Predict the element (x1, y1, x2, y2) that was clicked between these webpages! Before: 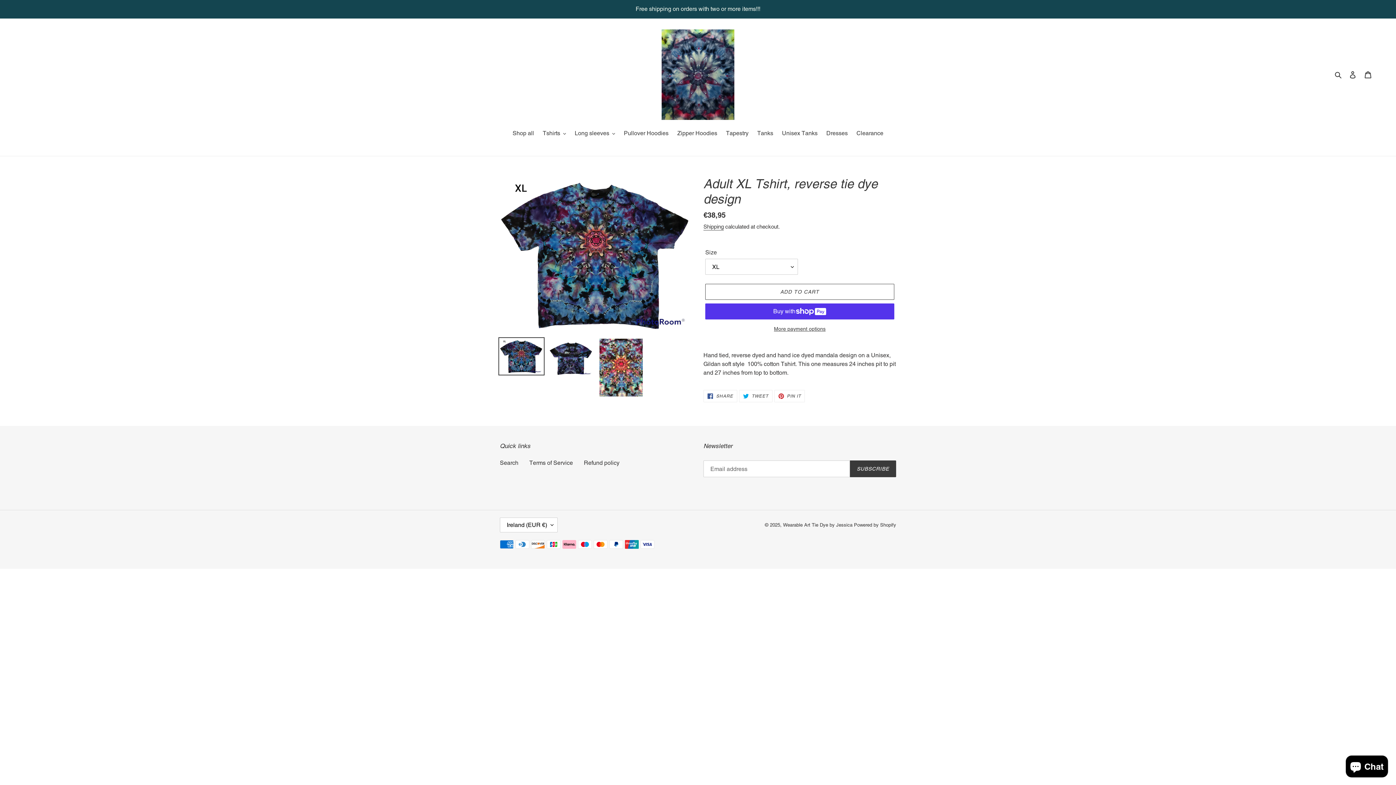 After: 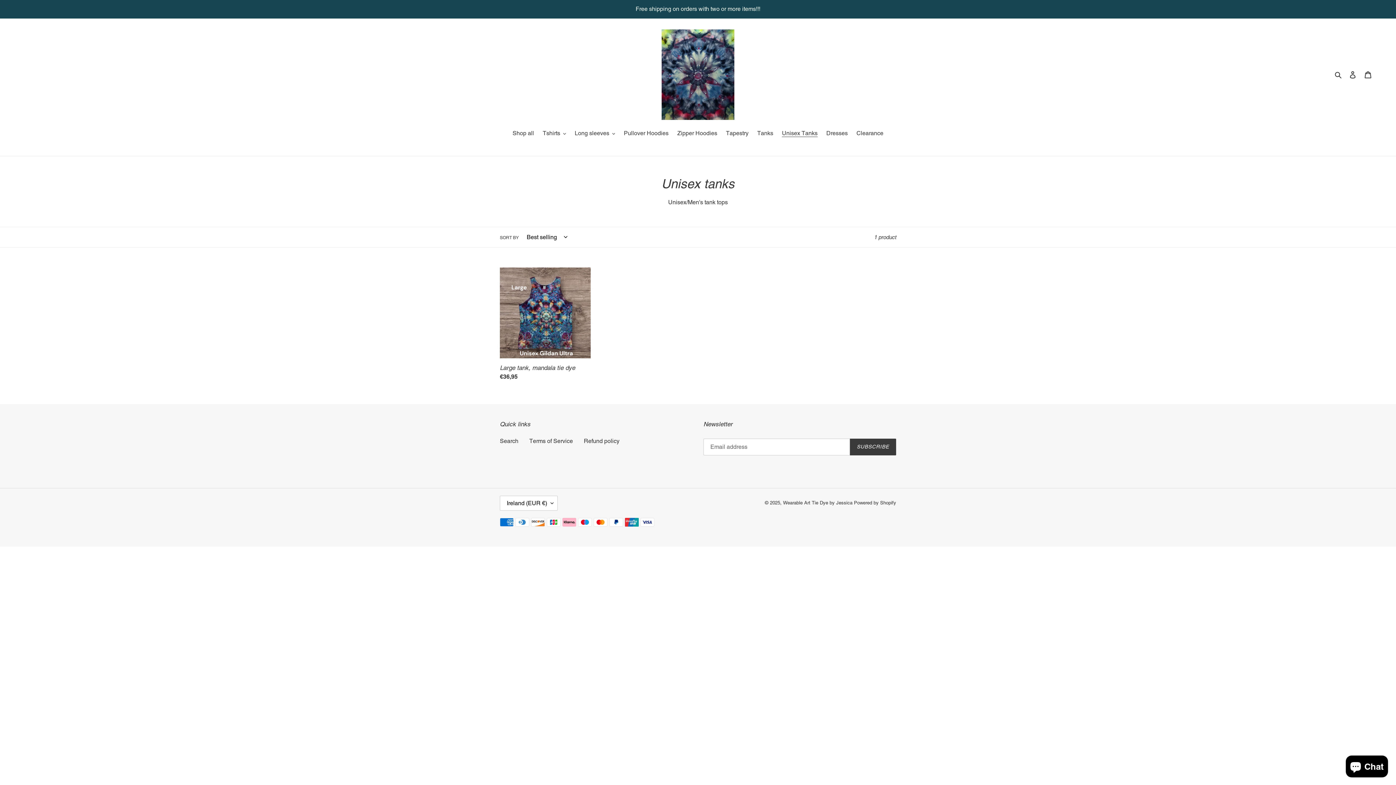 Action: bbox: (778, 129, 821, 138) label: Unisex Tanks